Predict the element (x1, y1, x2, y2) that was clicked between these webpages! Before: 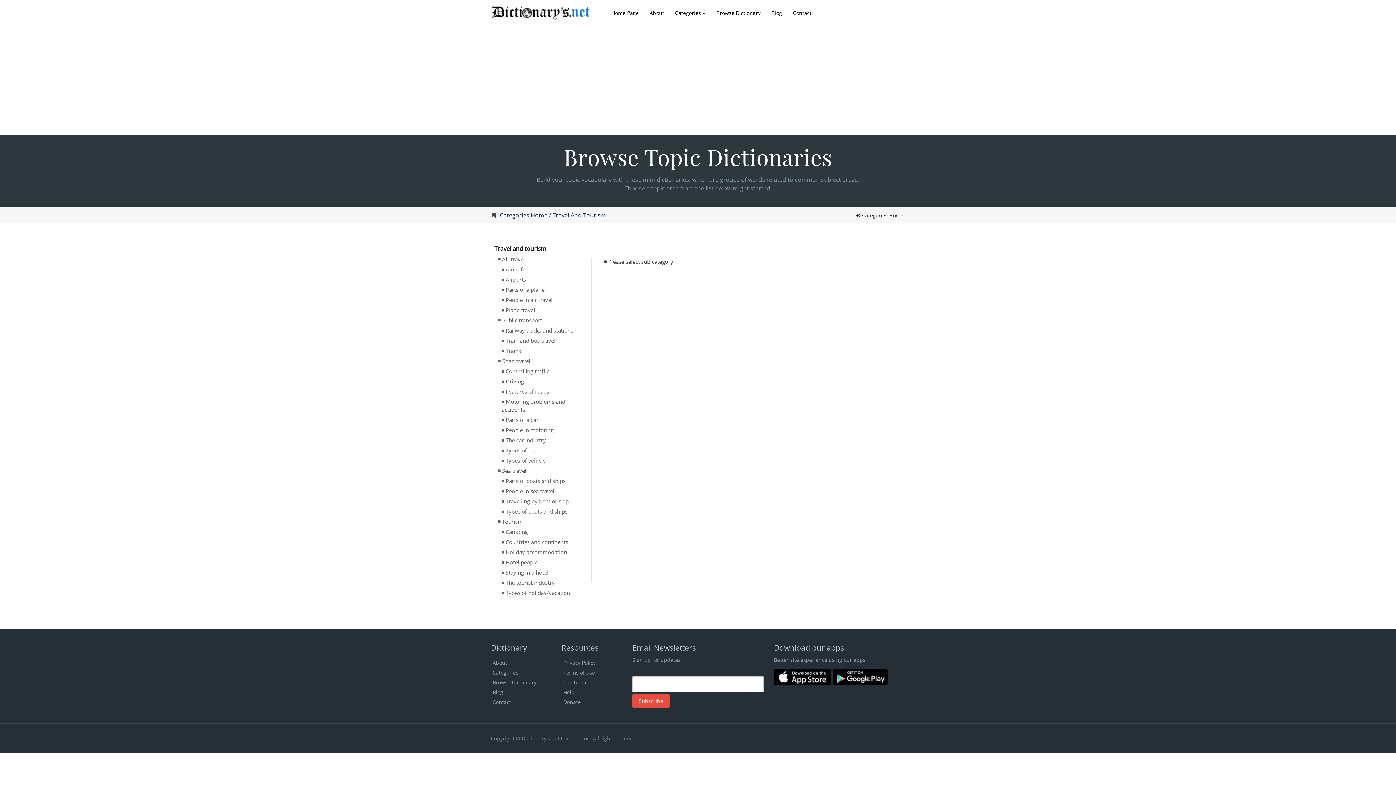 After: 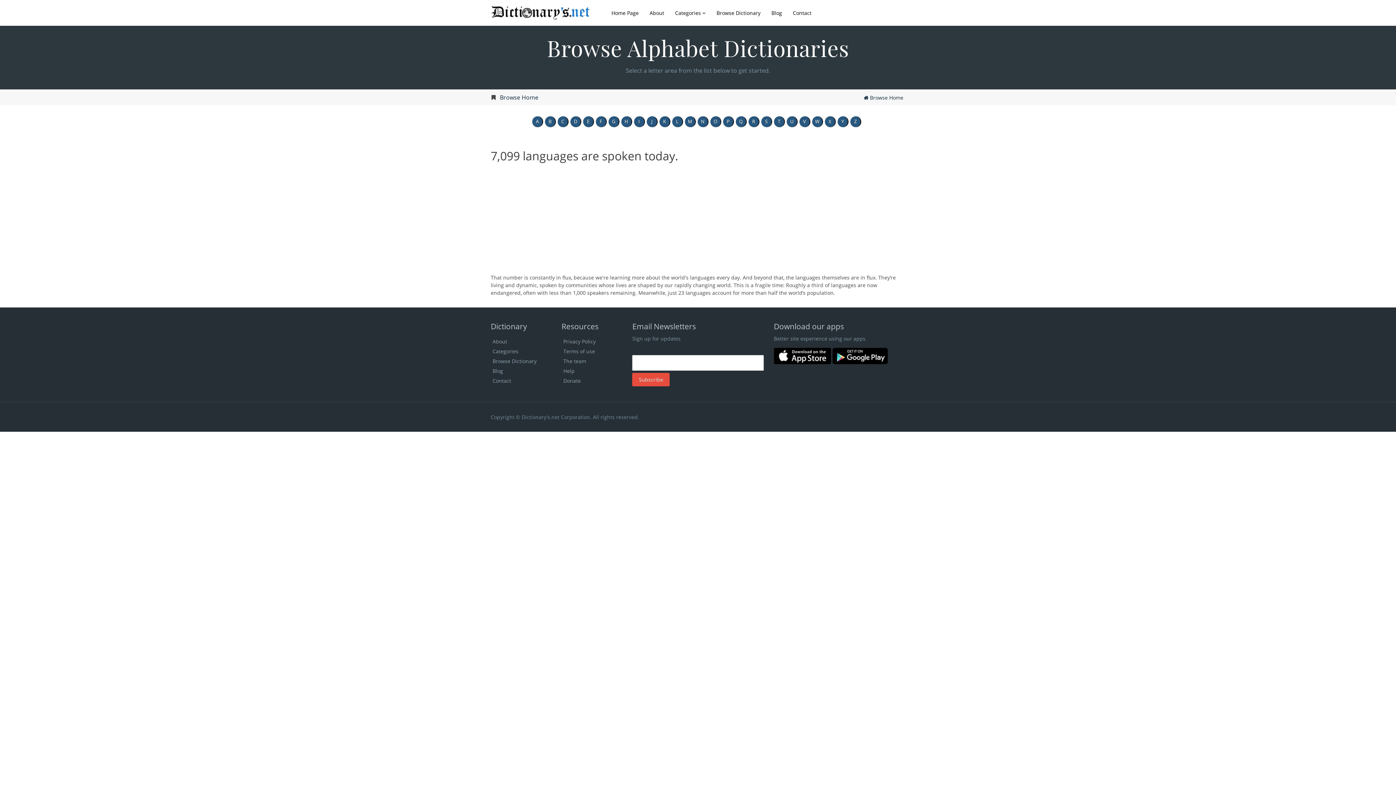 Action: label: Browse Dictionary bbox: (490, 677, 551, 687)